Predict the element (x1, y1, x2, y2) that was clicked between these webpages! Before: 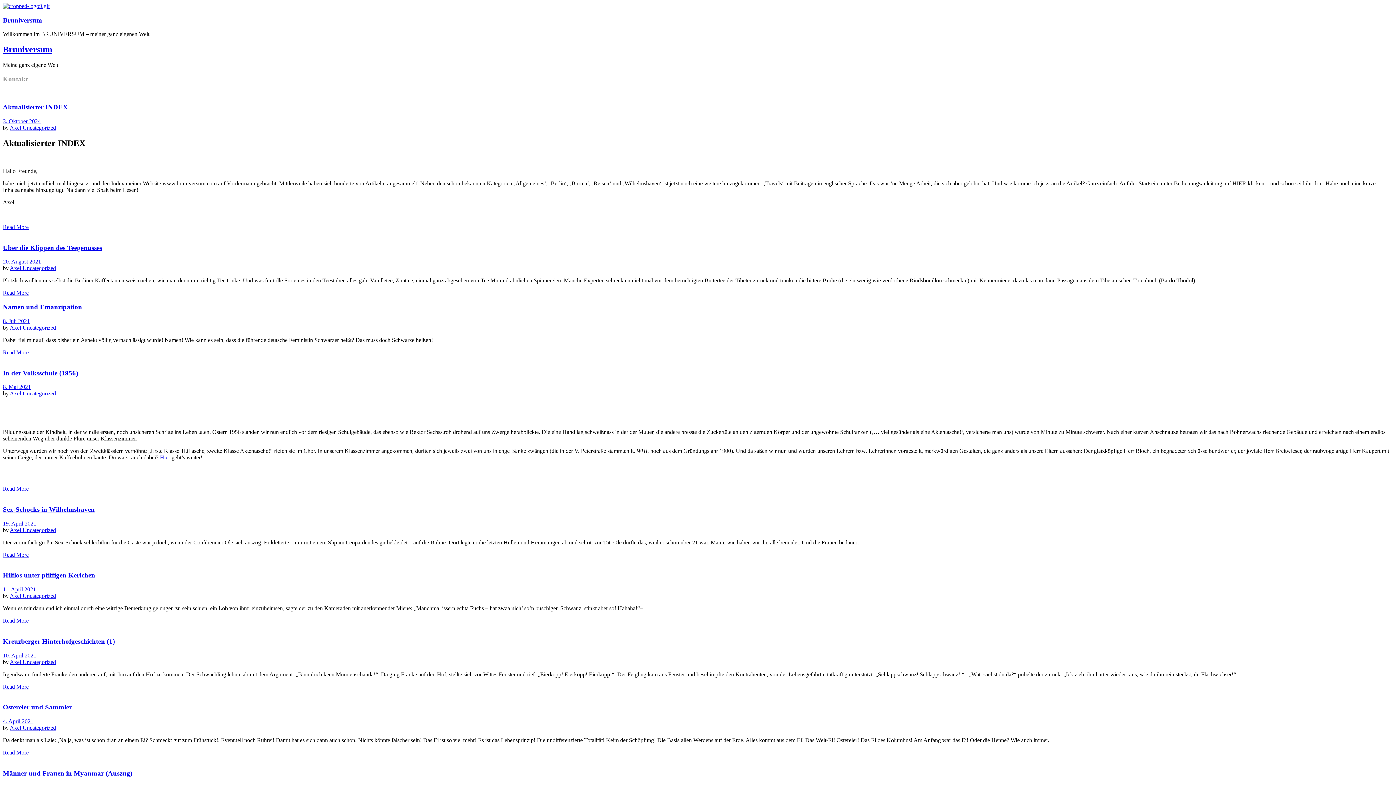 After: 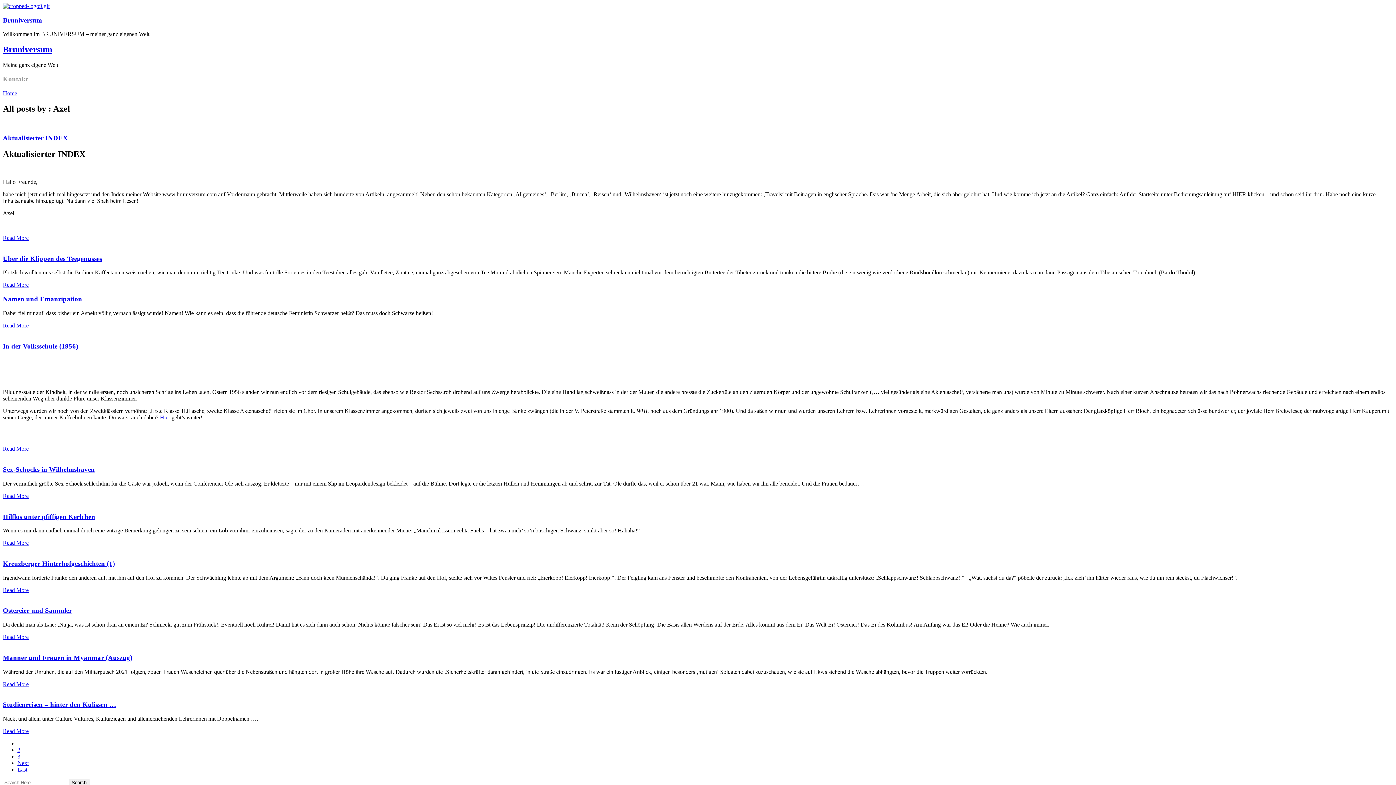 Action: bbox: (9, 593, 22, 599) label: Axel 